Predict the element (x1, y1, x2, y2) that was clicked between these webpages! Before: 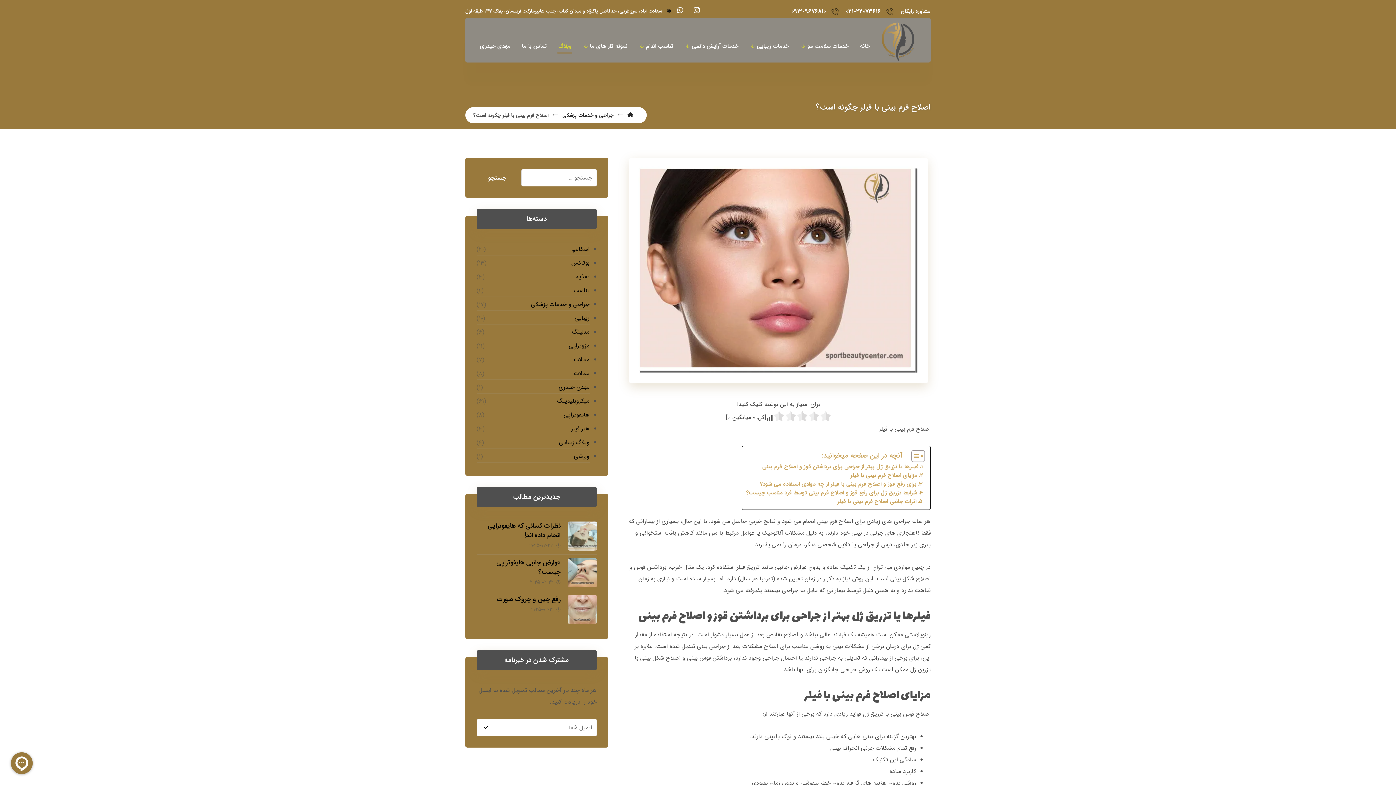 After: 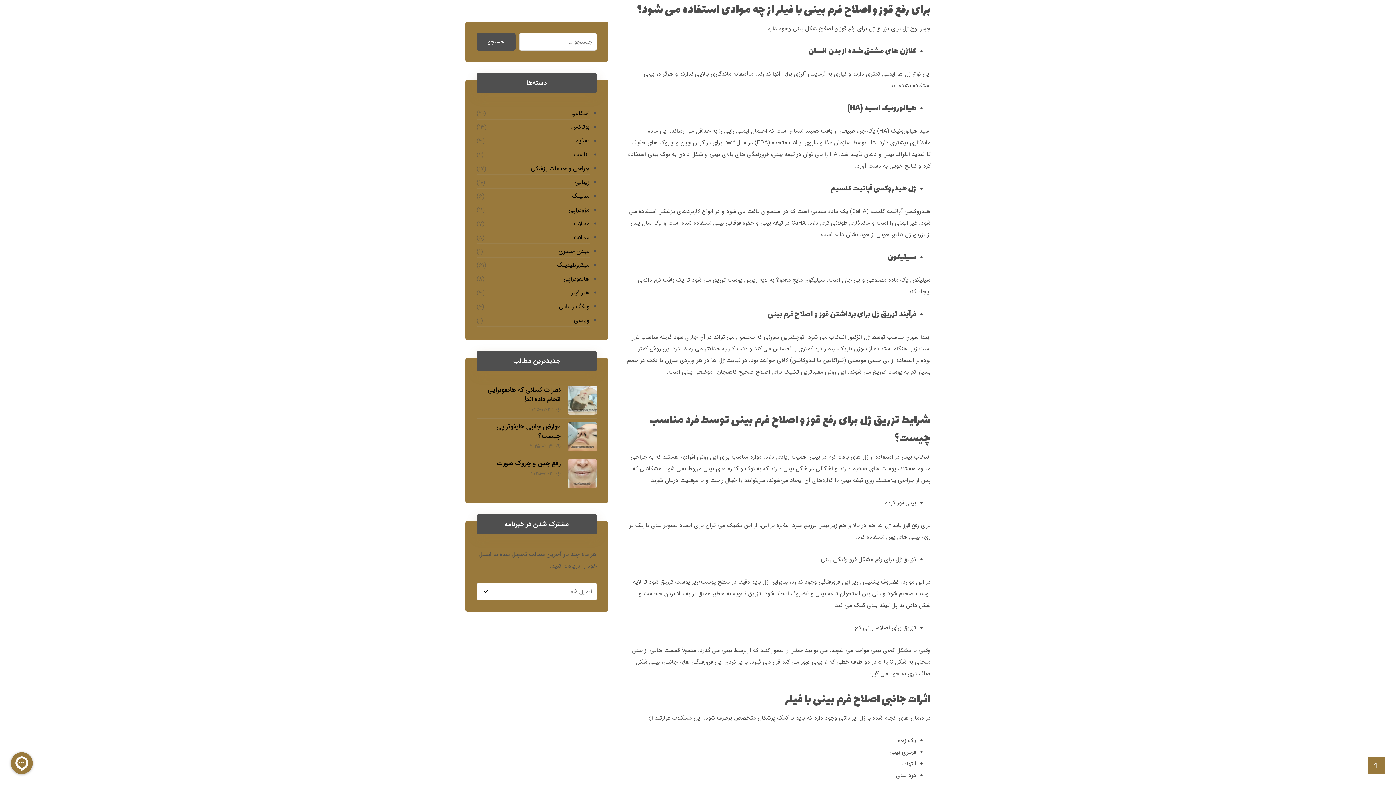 Action: label: برای رفع قوز و اصلاح فرم بینی با فیلر از چه موادی استفاده می شود؟ bbox: (760, 480, 923, 488)